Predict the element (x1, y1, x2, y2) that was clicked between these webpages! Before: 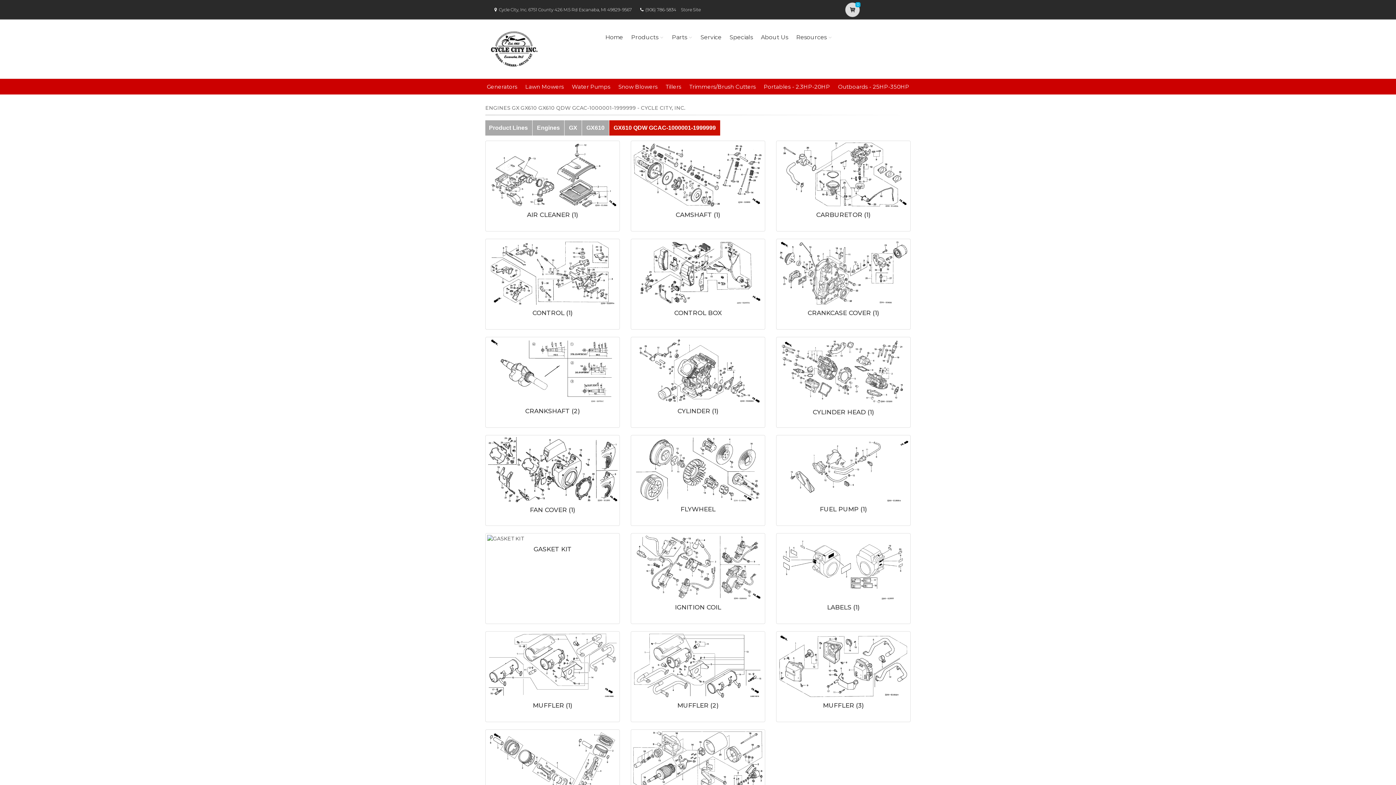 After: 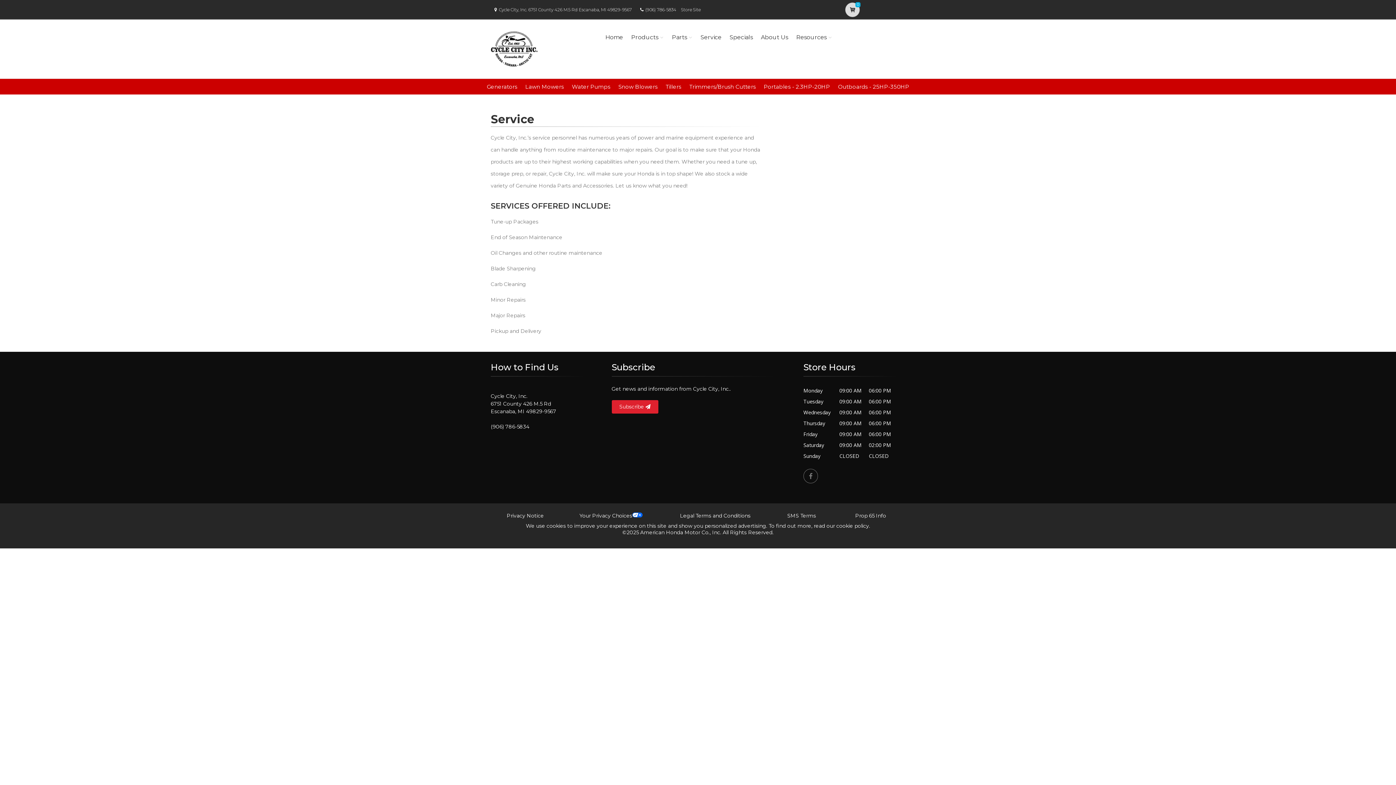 Action: label: Service bbox: (698, 23, 724, 51)